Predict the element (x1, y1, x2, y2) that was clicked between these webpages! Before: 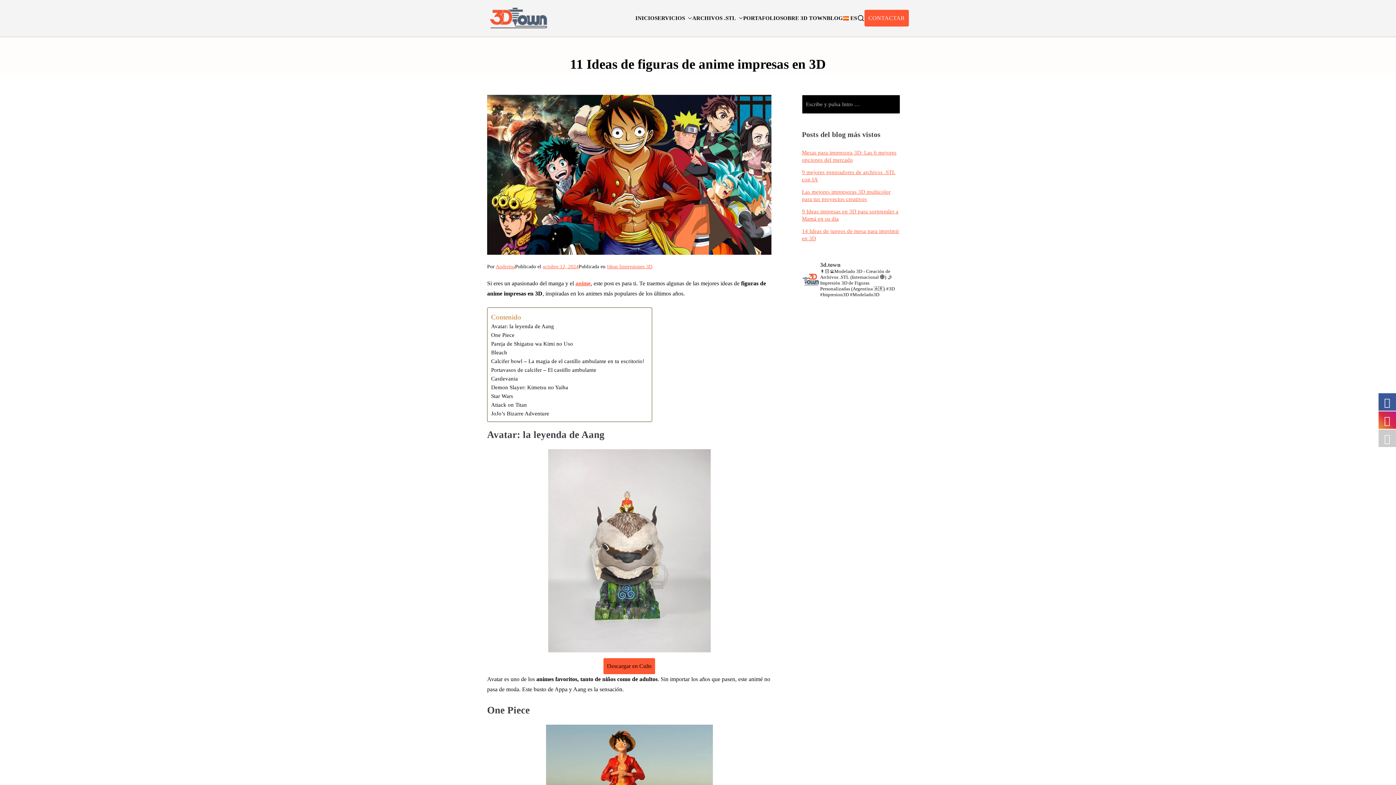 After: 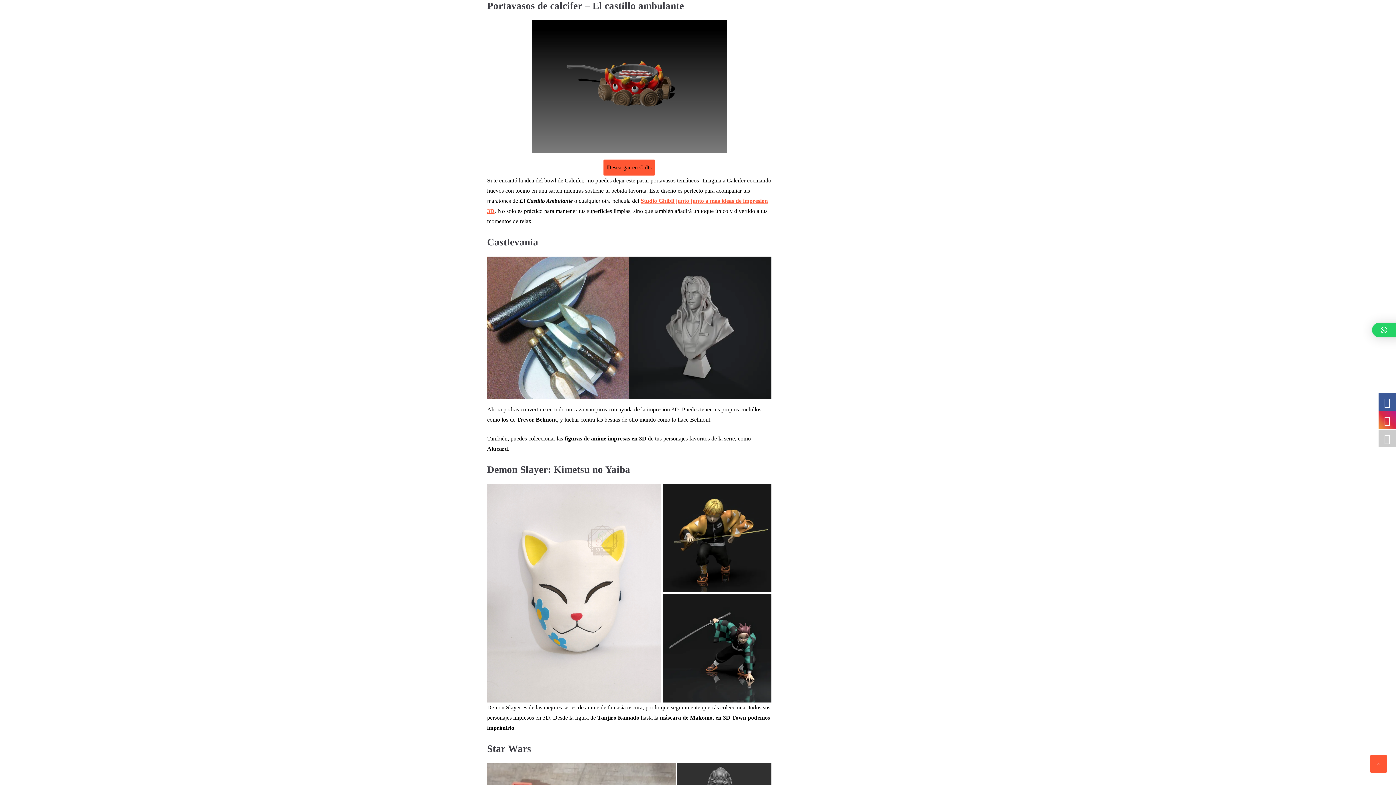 Action: bbox: (491, 365, 596, 374) label: Portavasos de calcifer – El castillo ambulante